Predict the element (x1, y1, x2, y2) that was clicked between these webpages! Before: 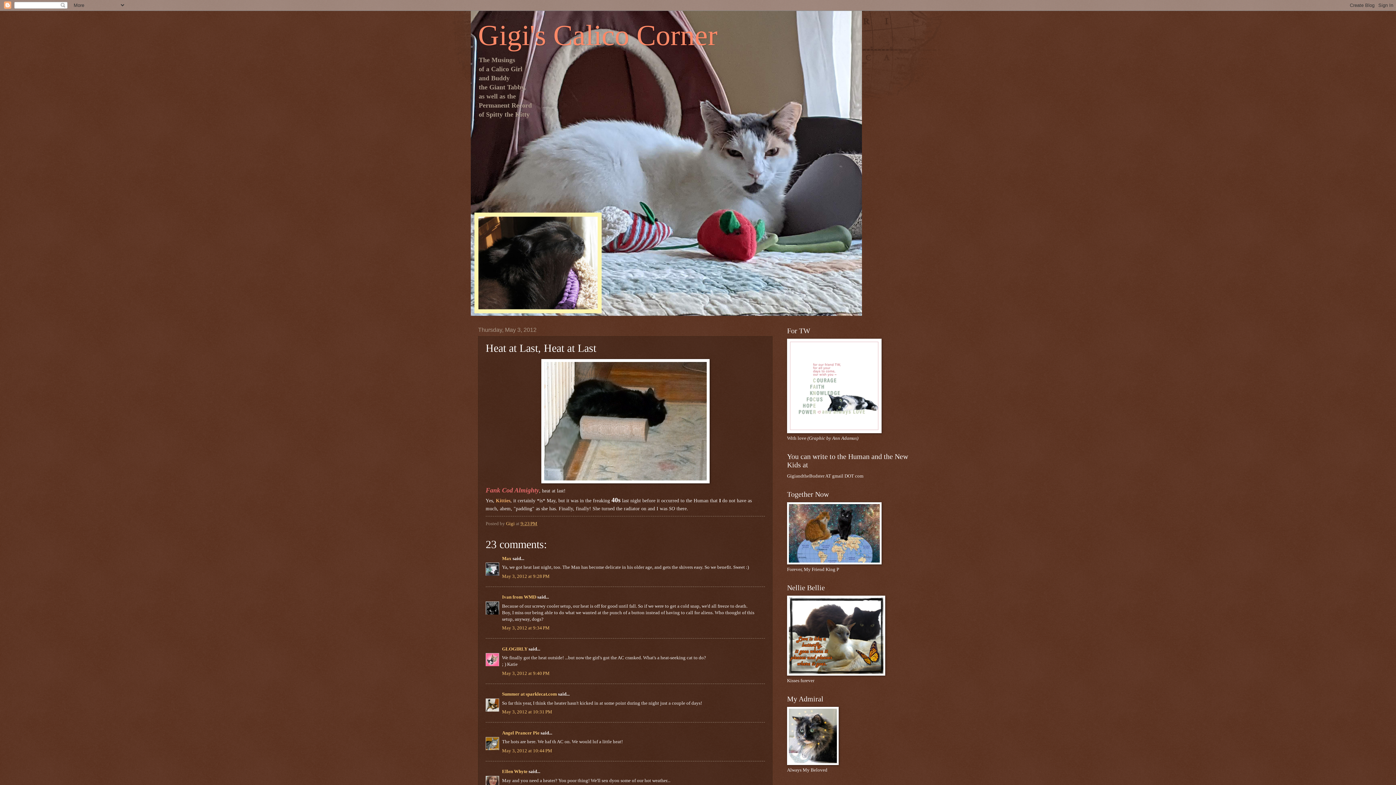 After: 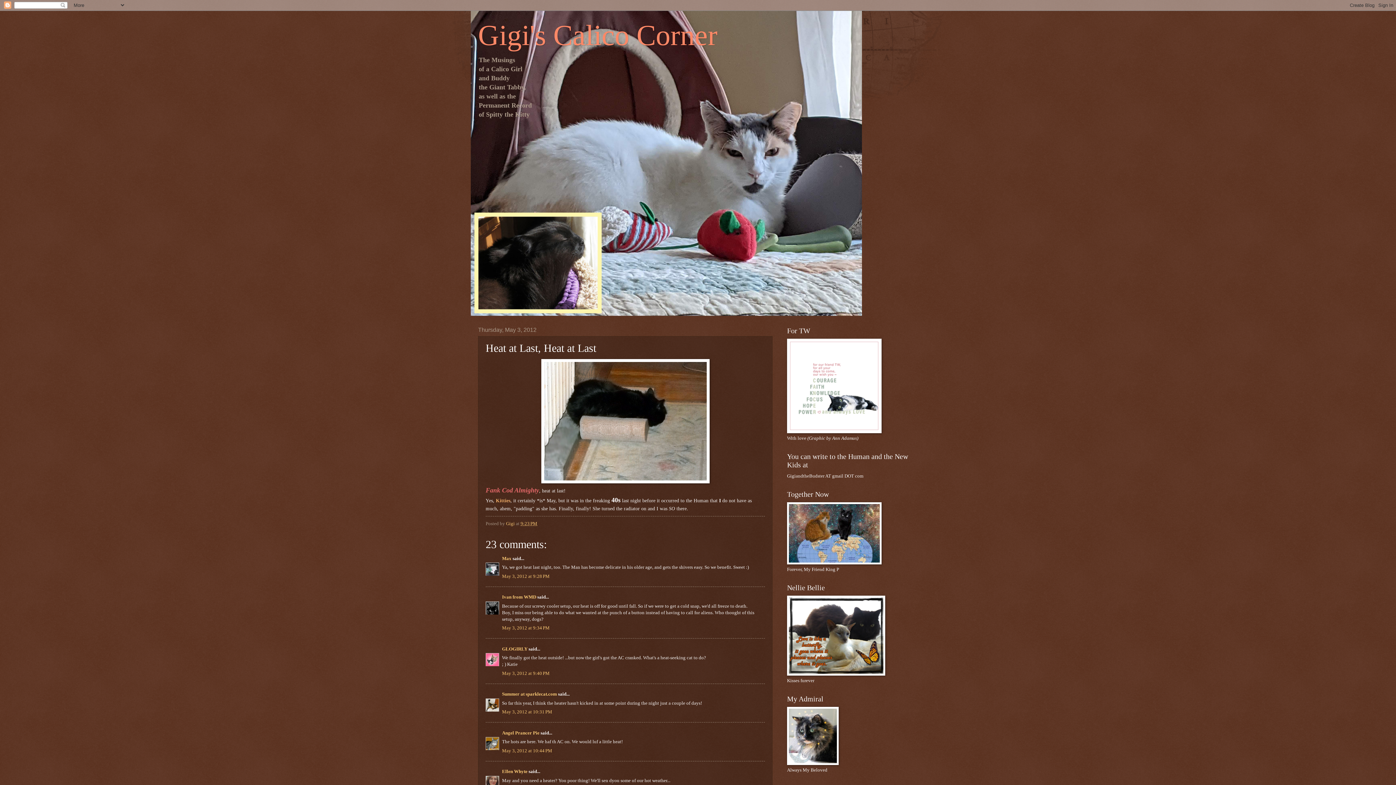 Action: bbox: (520, 521, 537, 526) label: 9:23 PM